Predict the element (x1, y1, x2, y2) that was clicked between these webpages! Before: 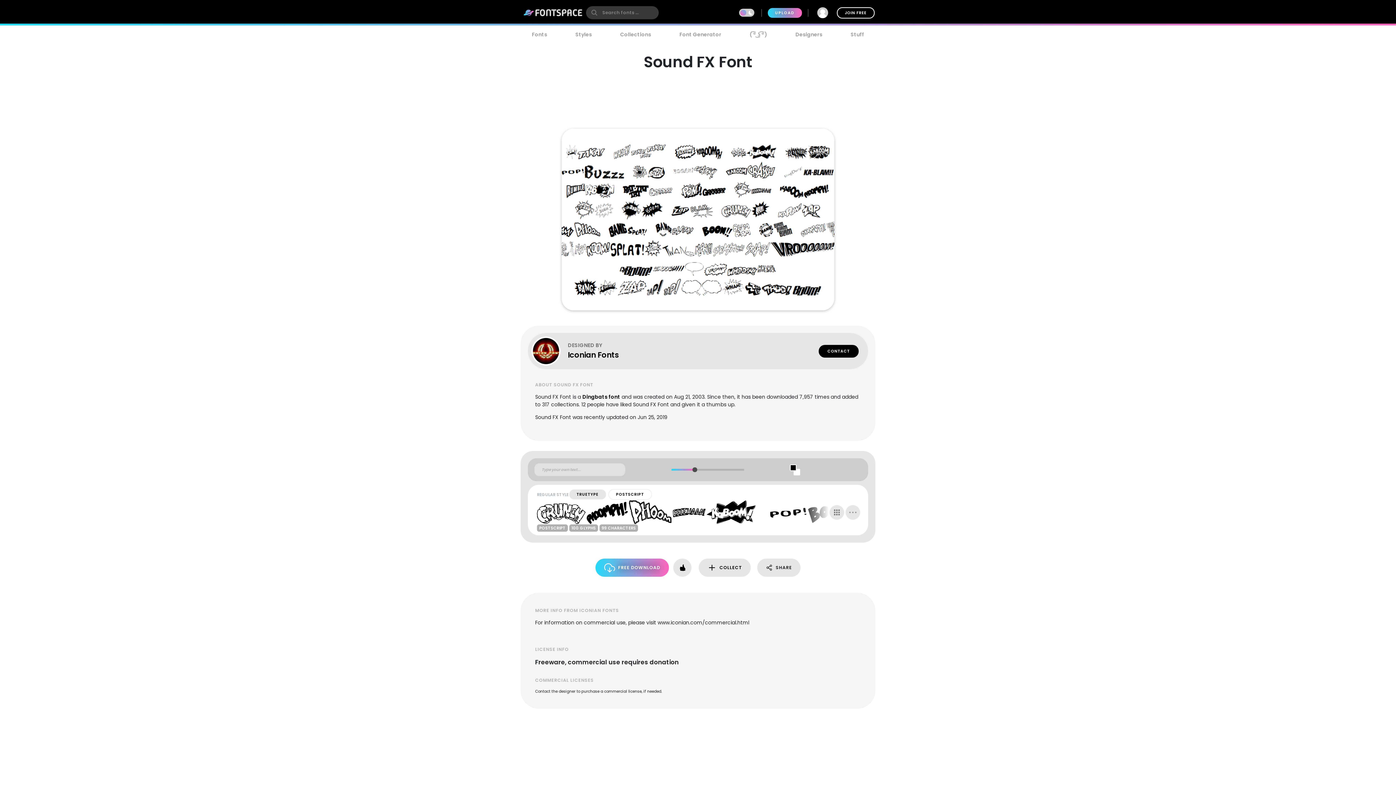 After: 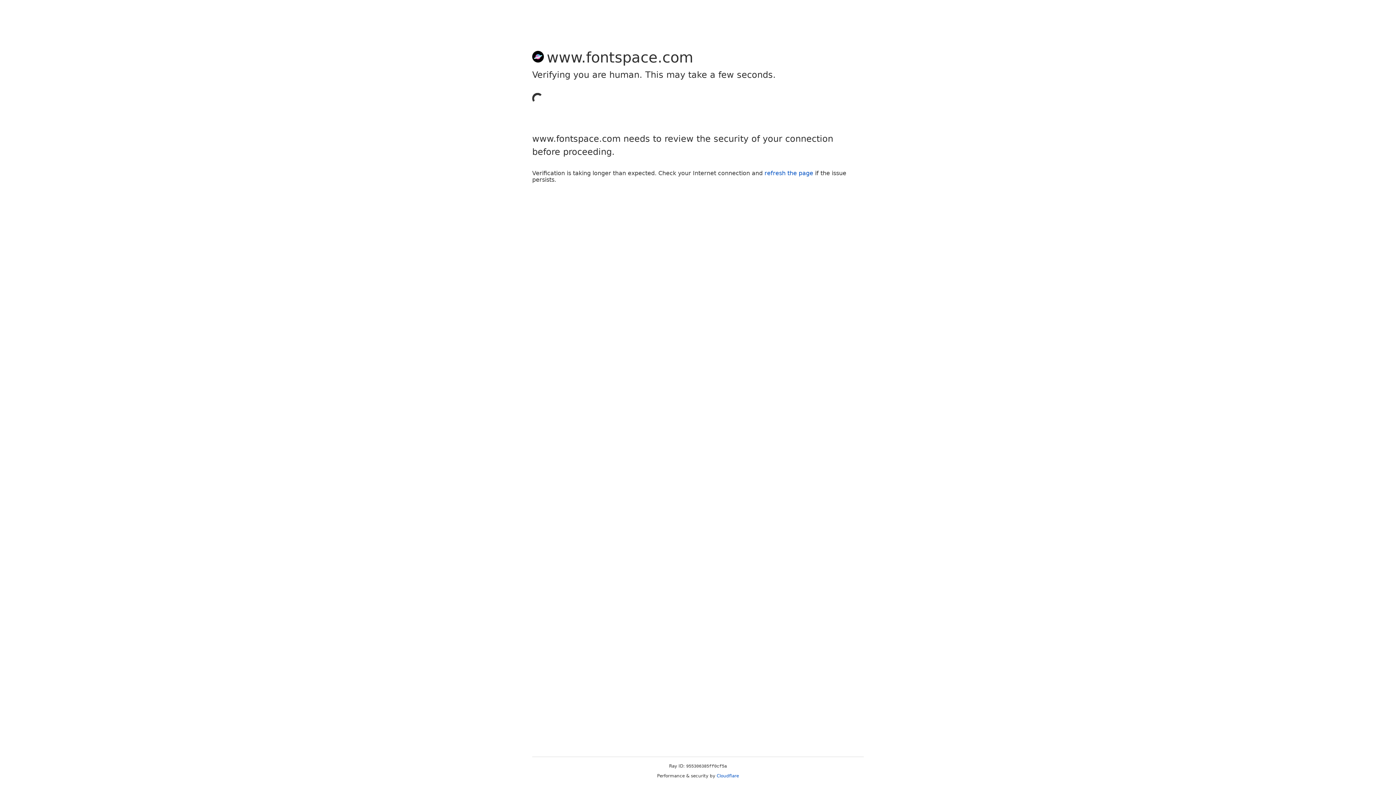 Action: label: JOIN FREE bbox: (836, 7, 874, 18)